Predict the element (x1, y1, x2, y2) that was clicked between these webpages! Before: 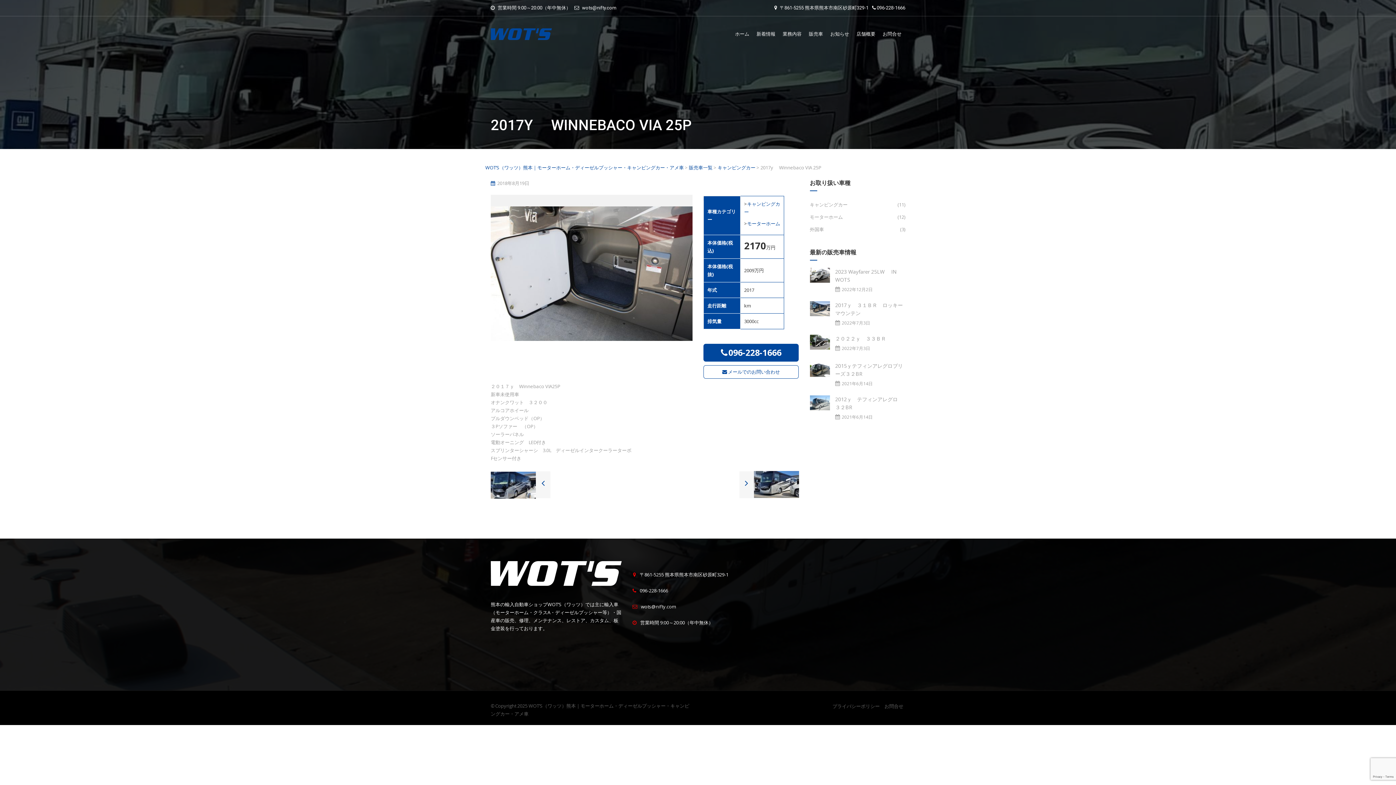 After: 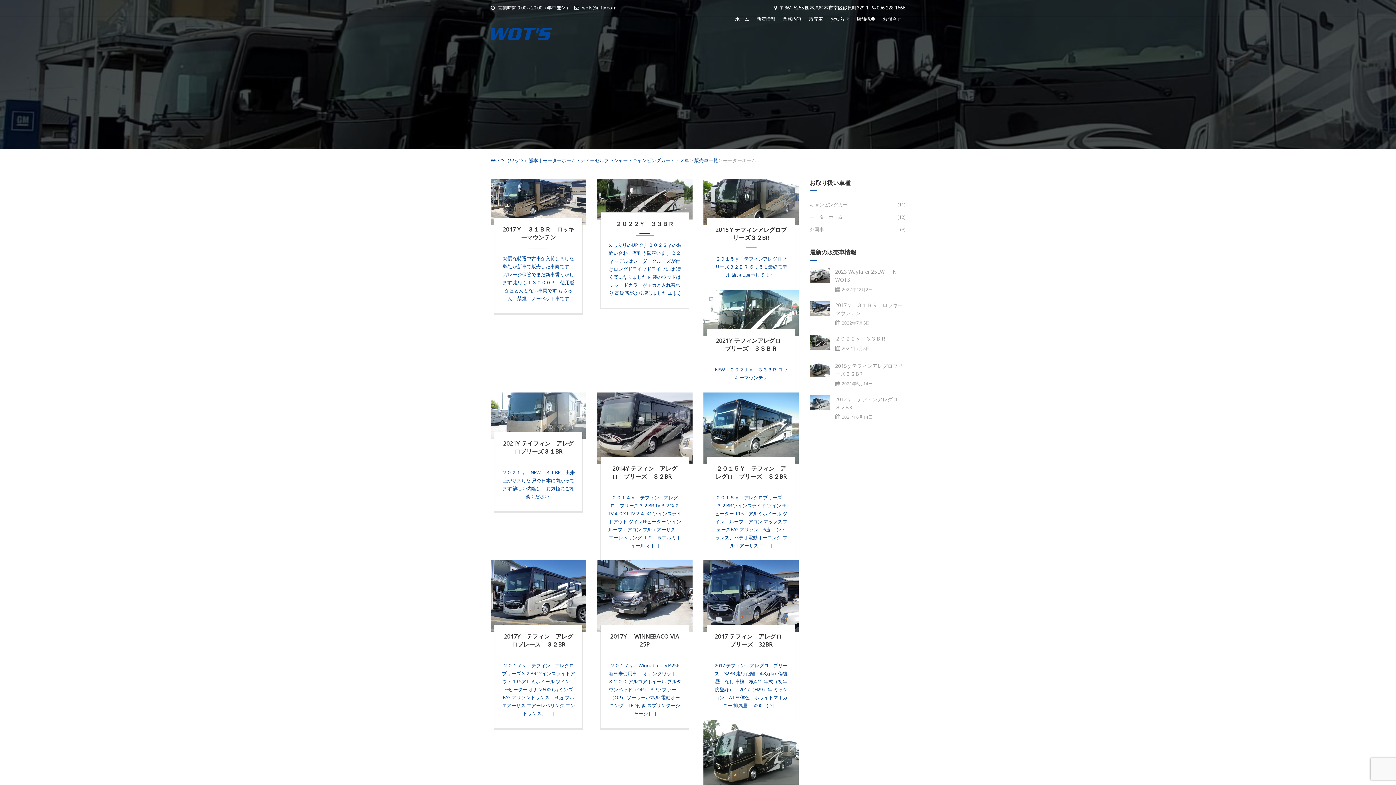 Action: label: モーターホーム bbox: (810, 212, 843, 221)